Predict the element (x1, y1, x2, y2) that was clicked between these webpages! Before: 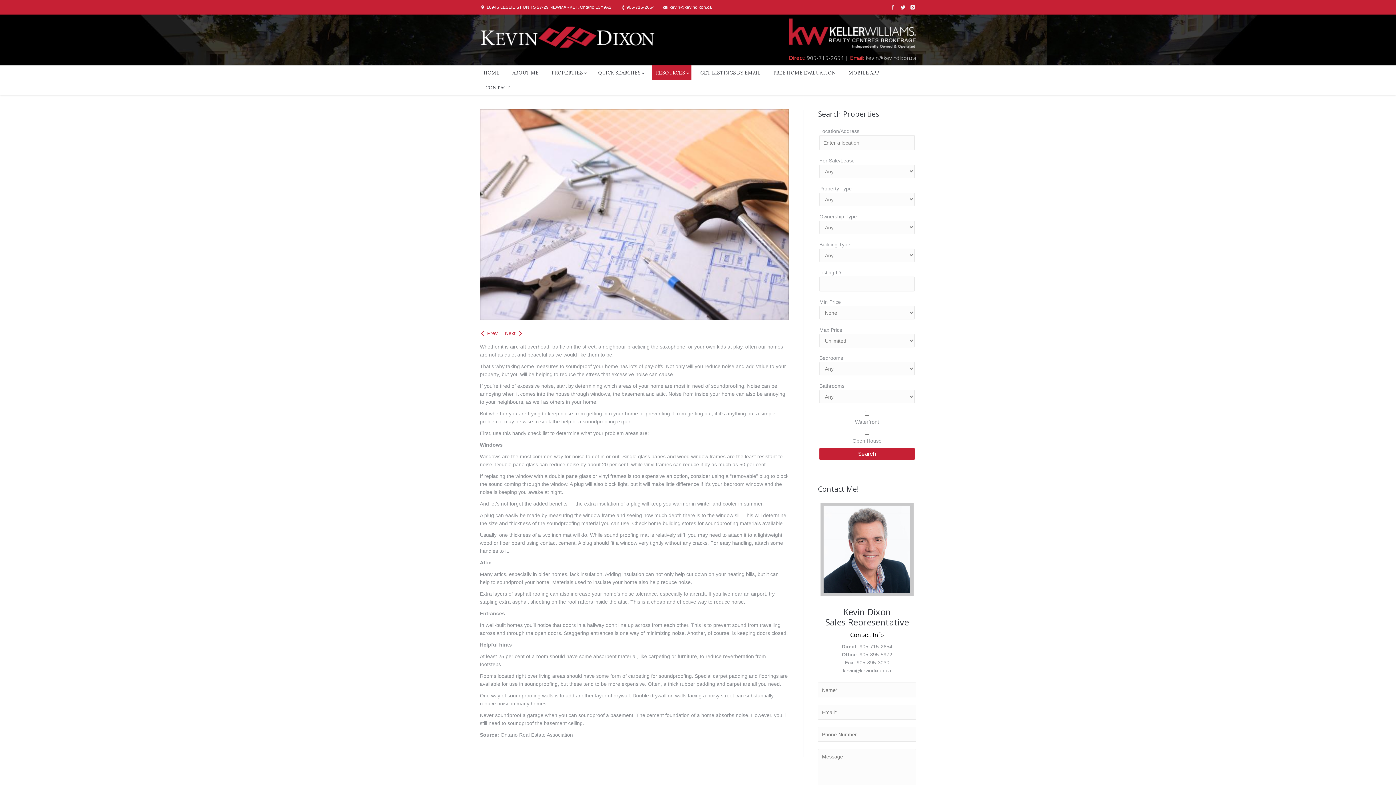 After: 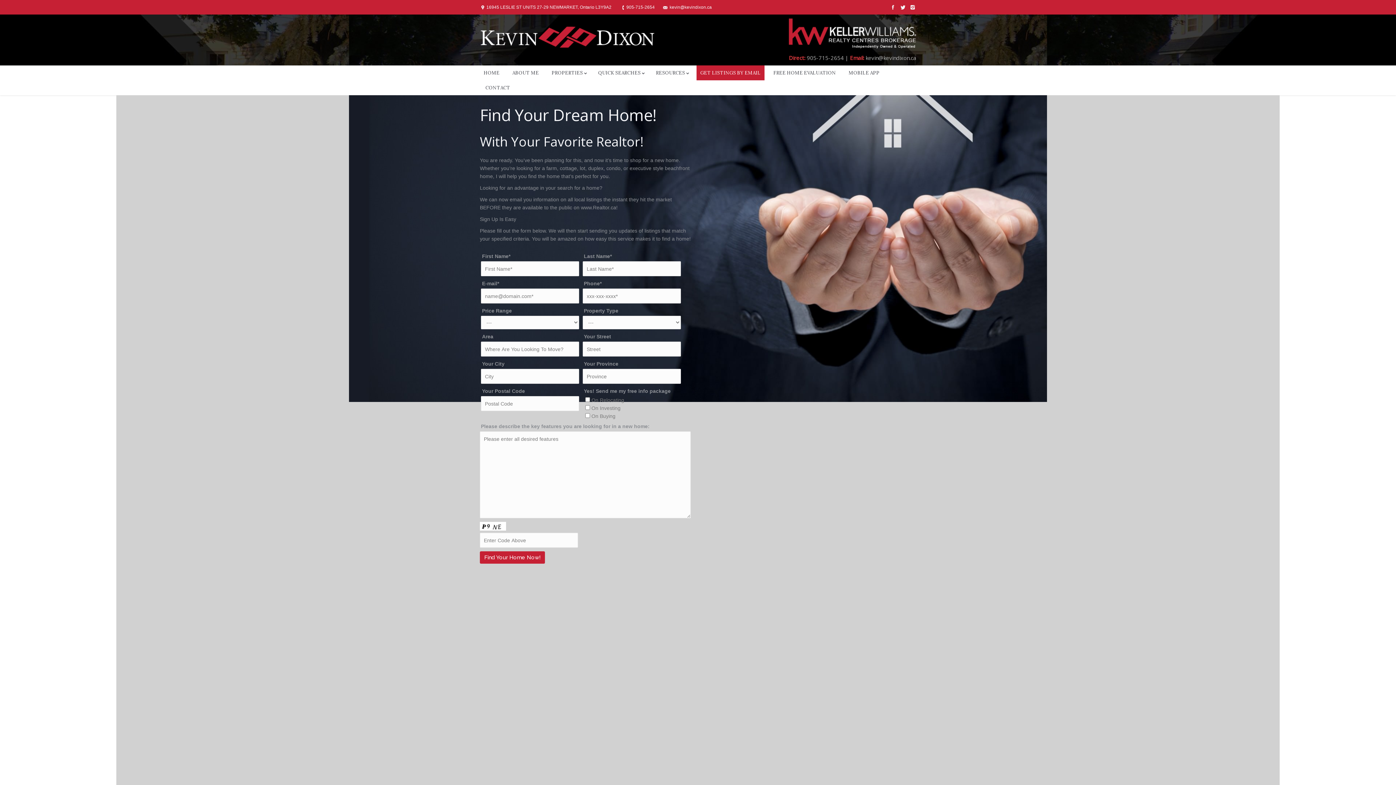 Action: bbox: (696, 65, 764, 80) label: GET LISTINGS BY EMAIL